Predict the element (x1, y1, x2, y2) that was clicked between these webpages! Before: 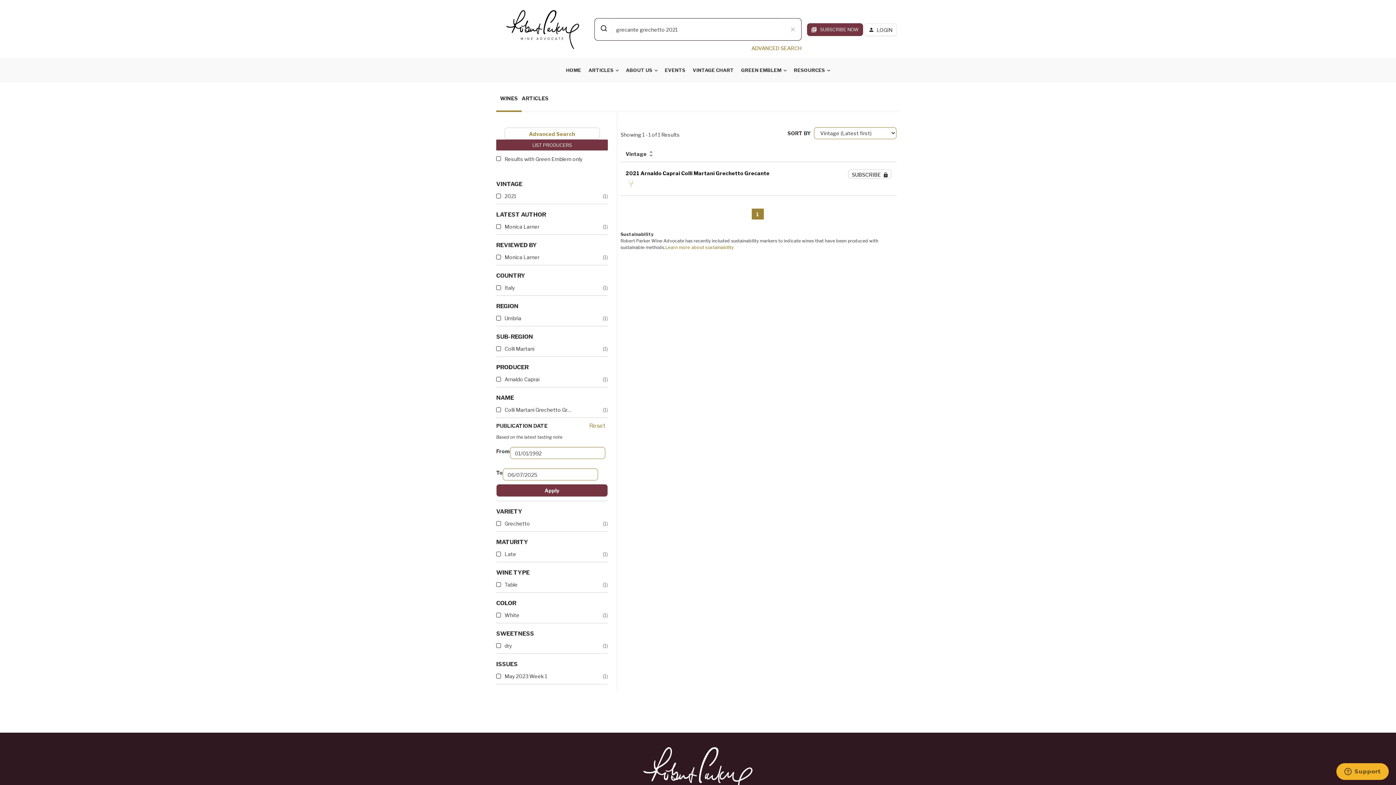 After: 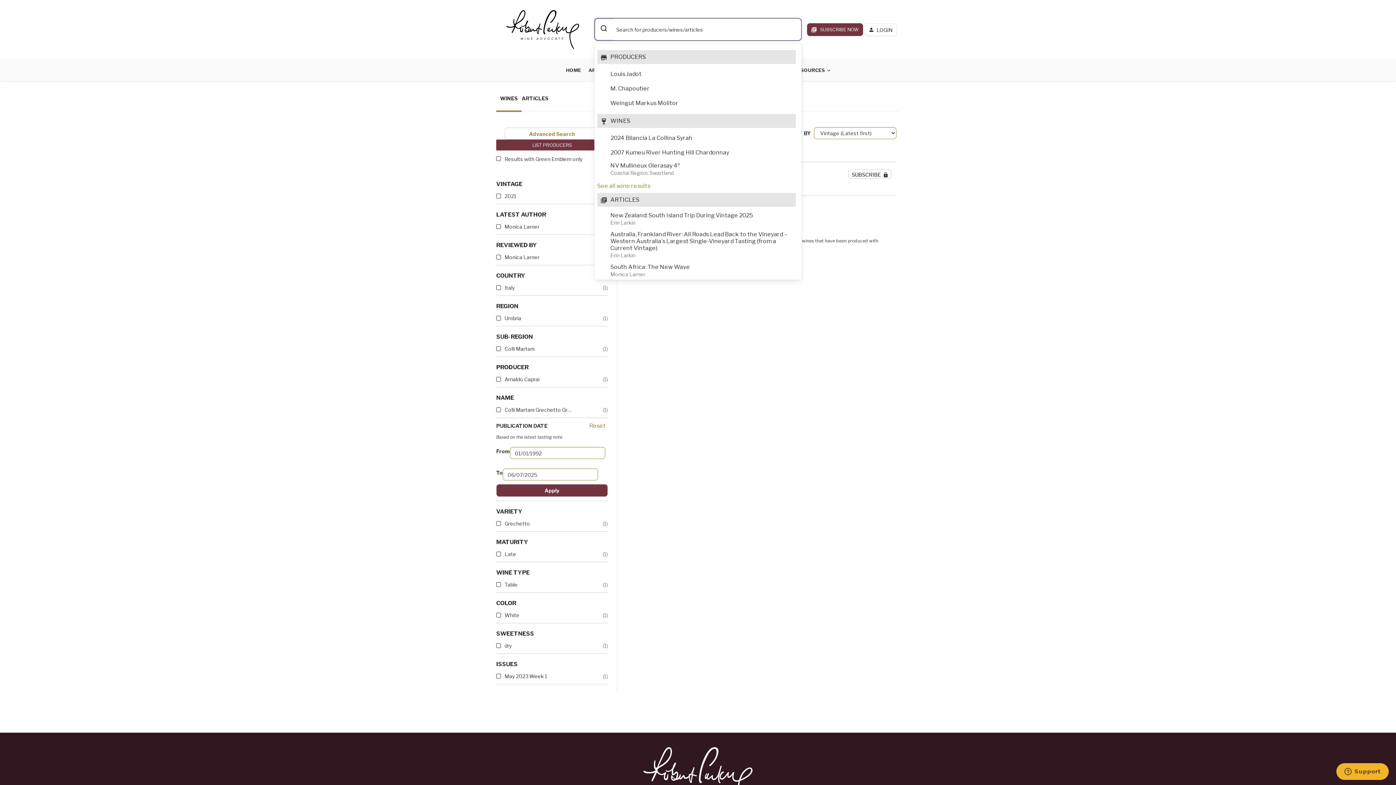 Action: bbox: (784, 21, 801, 37)